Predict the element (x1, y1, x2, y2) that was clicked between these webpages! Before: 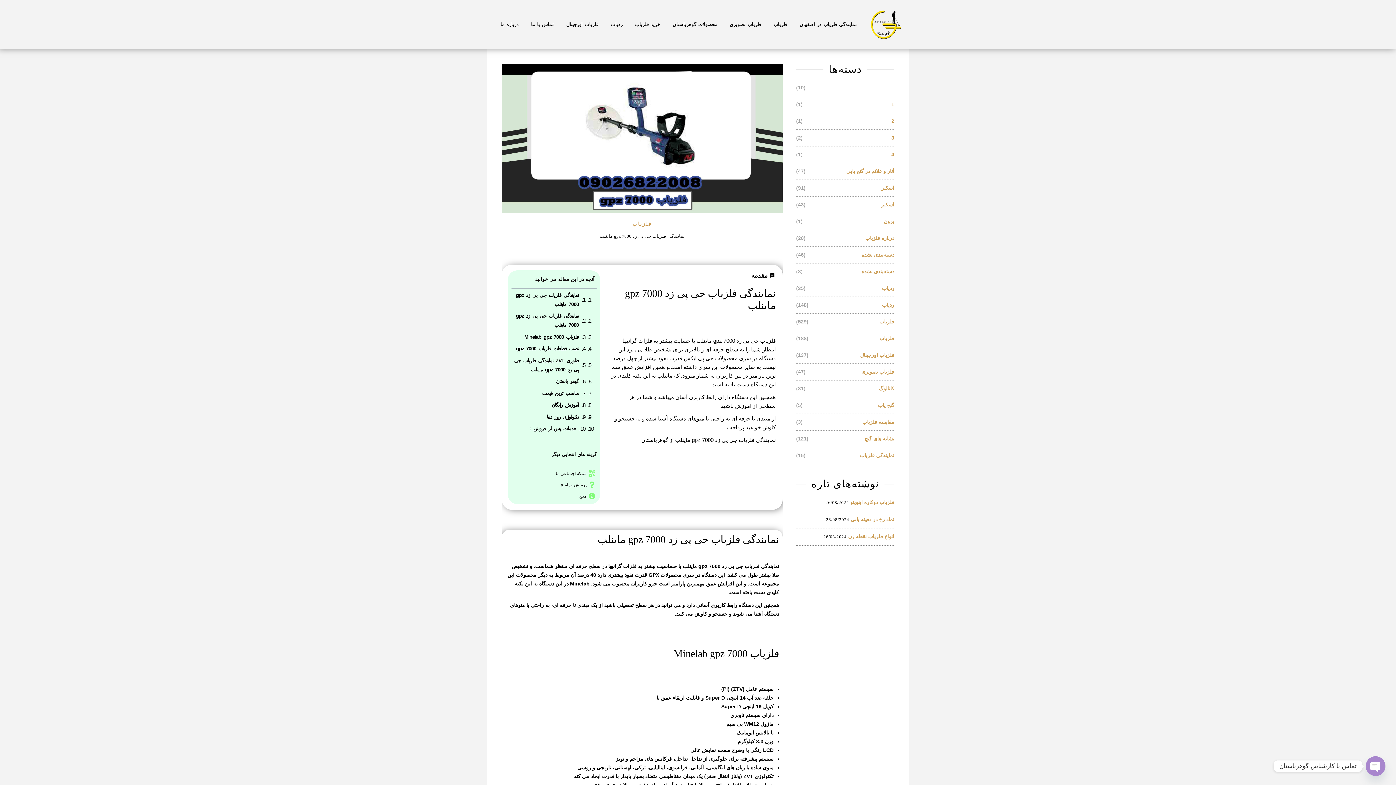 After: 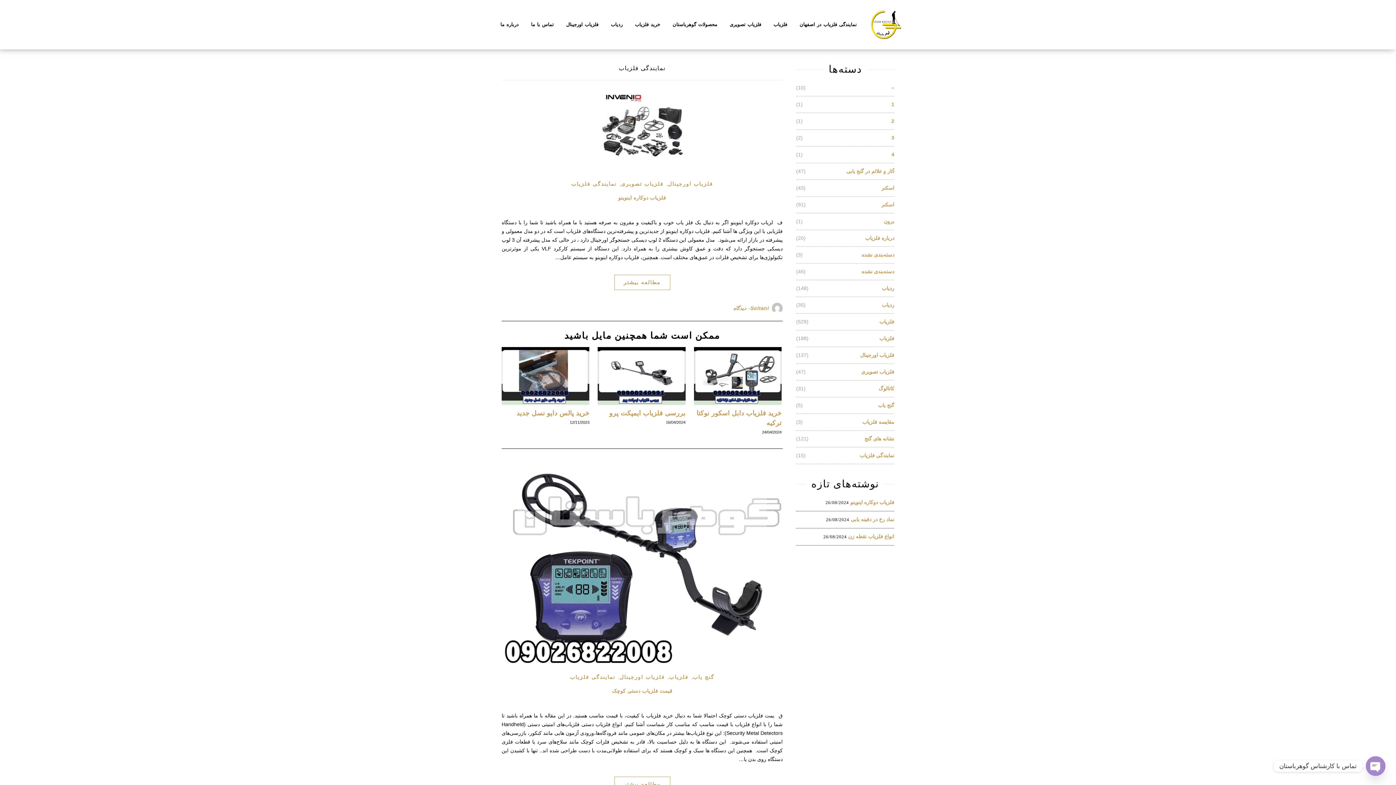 Action: bbox: (860, 447, 894, 464) label: نمایندگی فلزیاب